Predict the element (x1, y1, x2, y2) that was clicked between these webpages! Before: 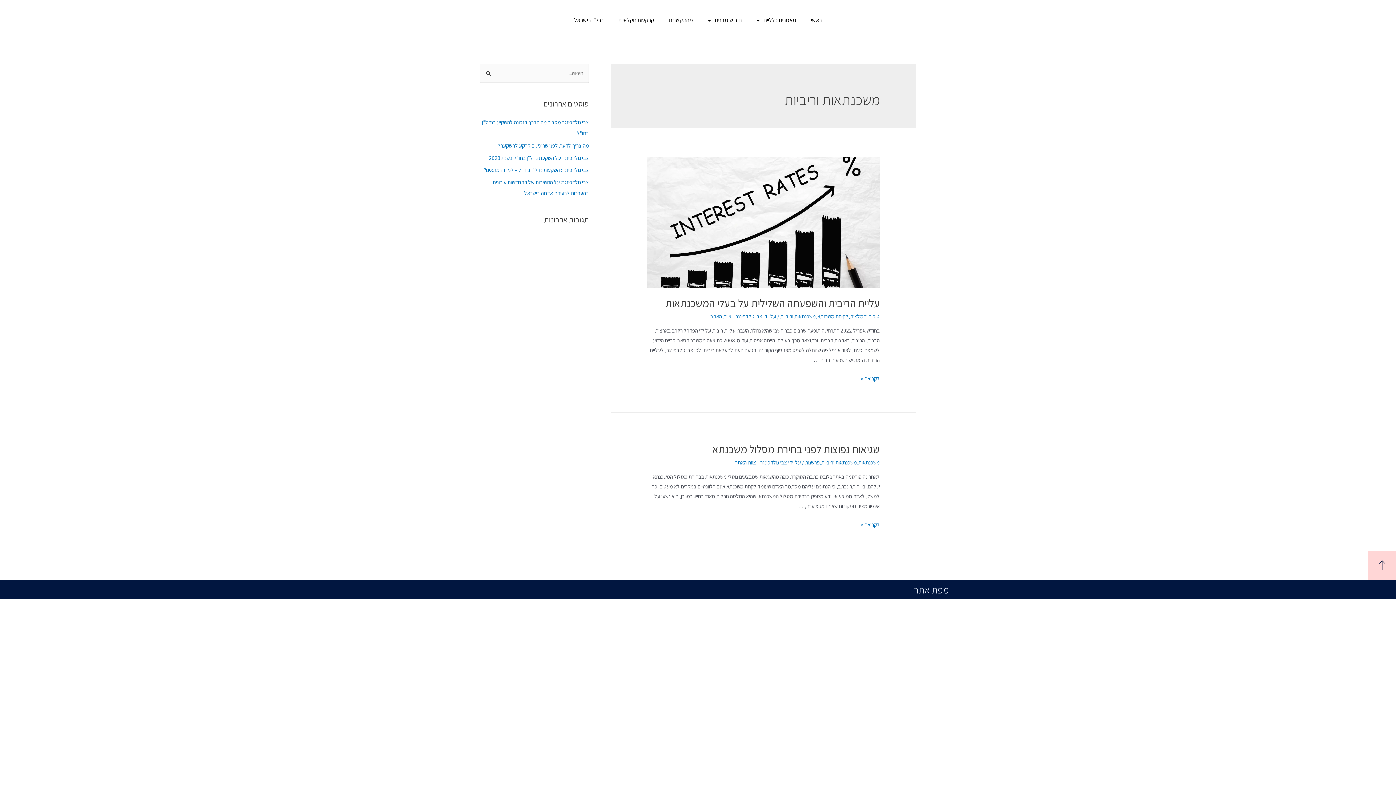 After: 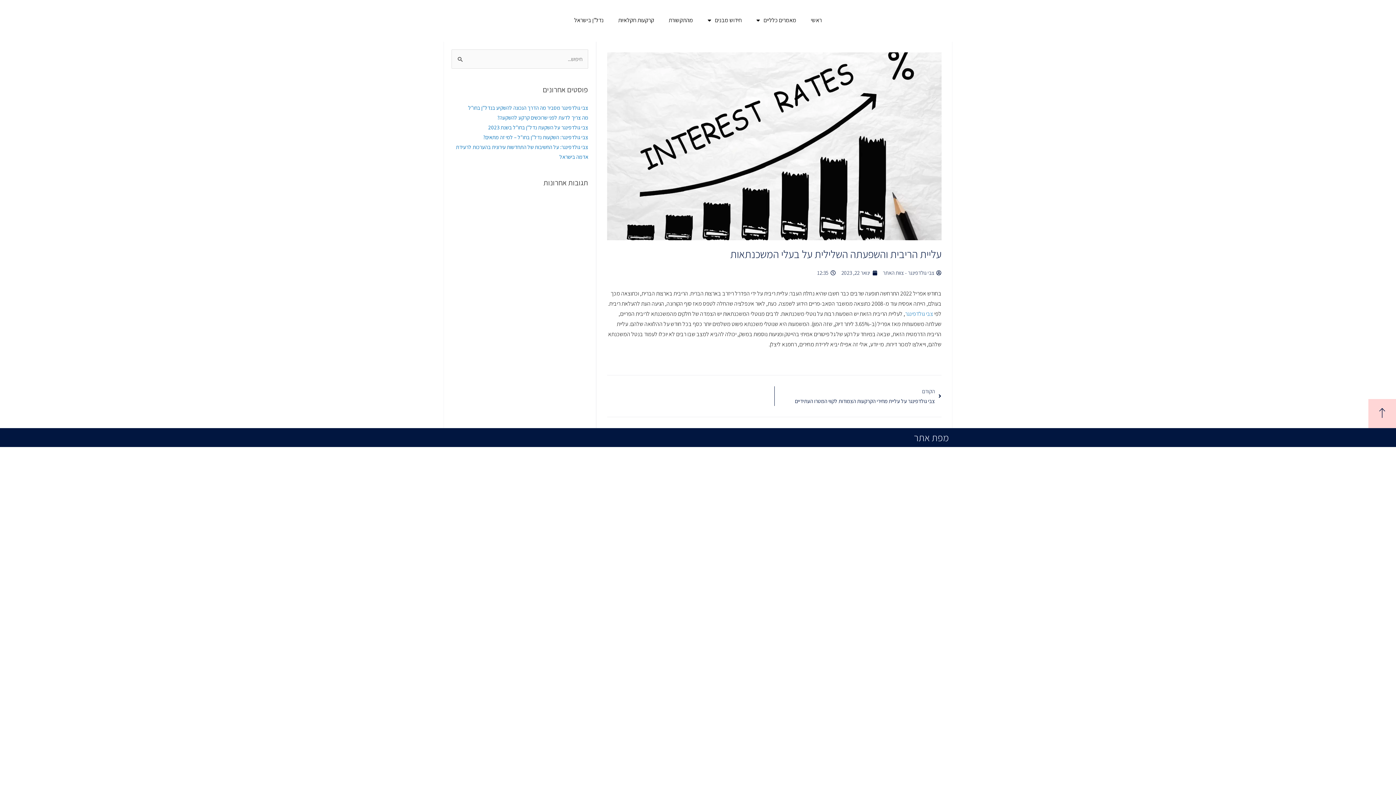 Action: bbox: (647, 218, 879, 225)